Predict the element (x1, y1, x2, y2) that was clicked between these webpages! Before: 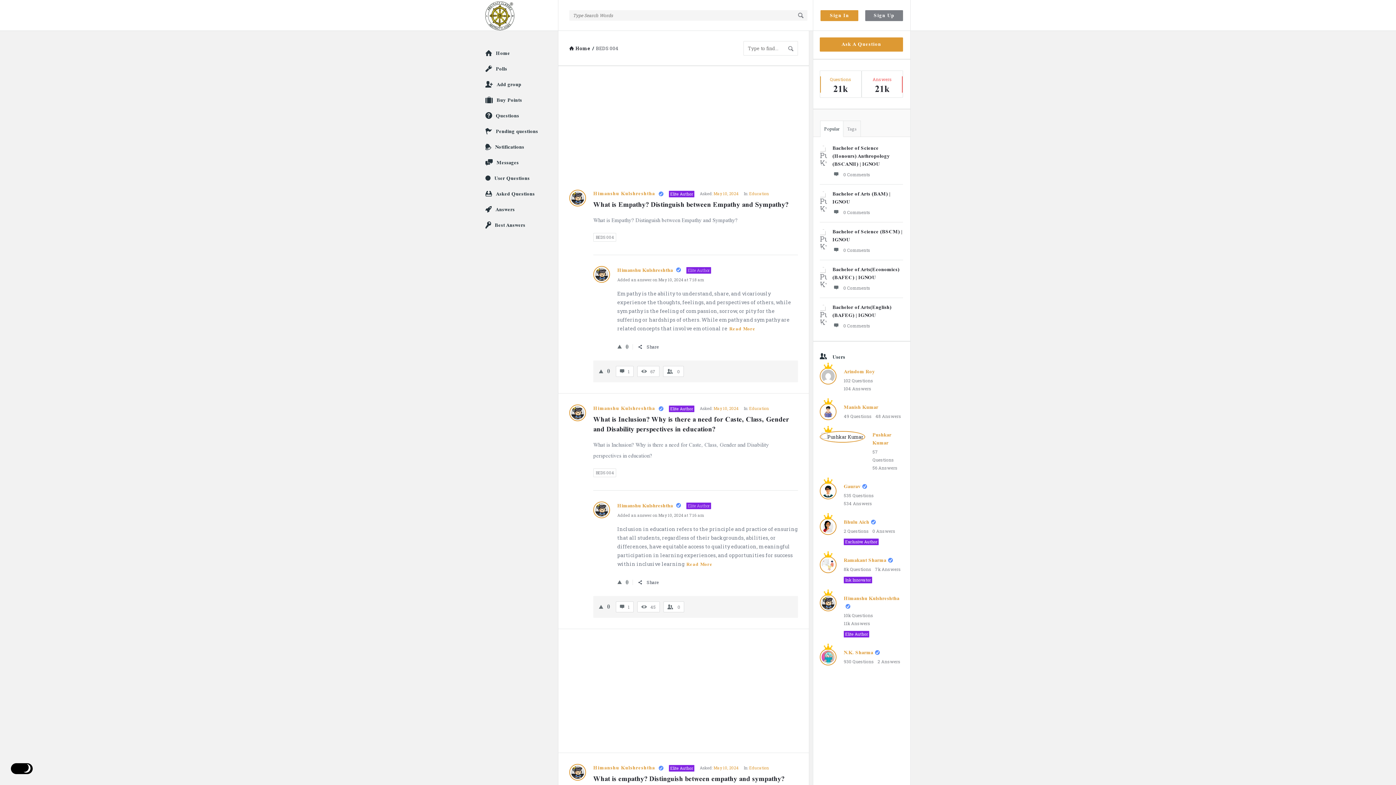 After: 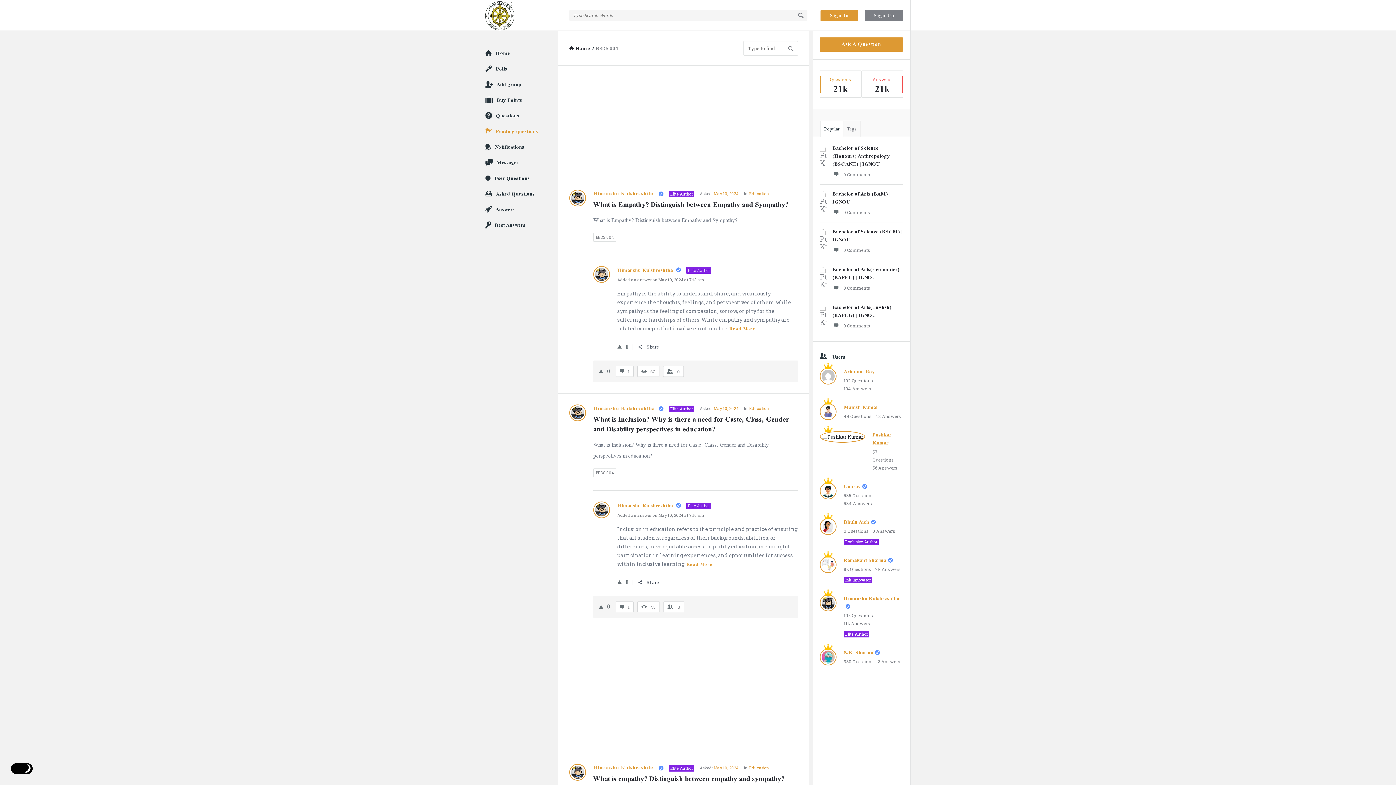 Action: label: Pending questions bbox: (496, 128, 538, 134)